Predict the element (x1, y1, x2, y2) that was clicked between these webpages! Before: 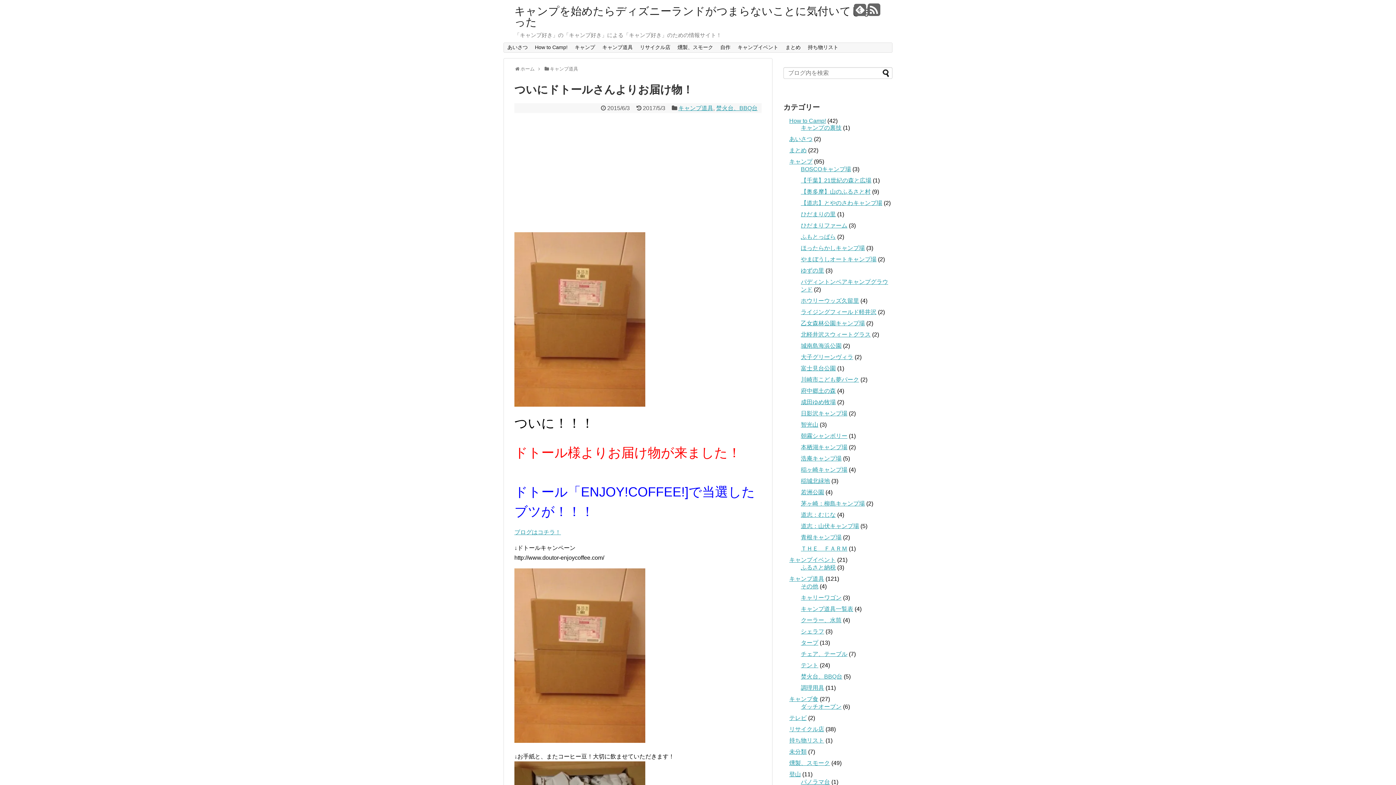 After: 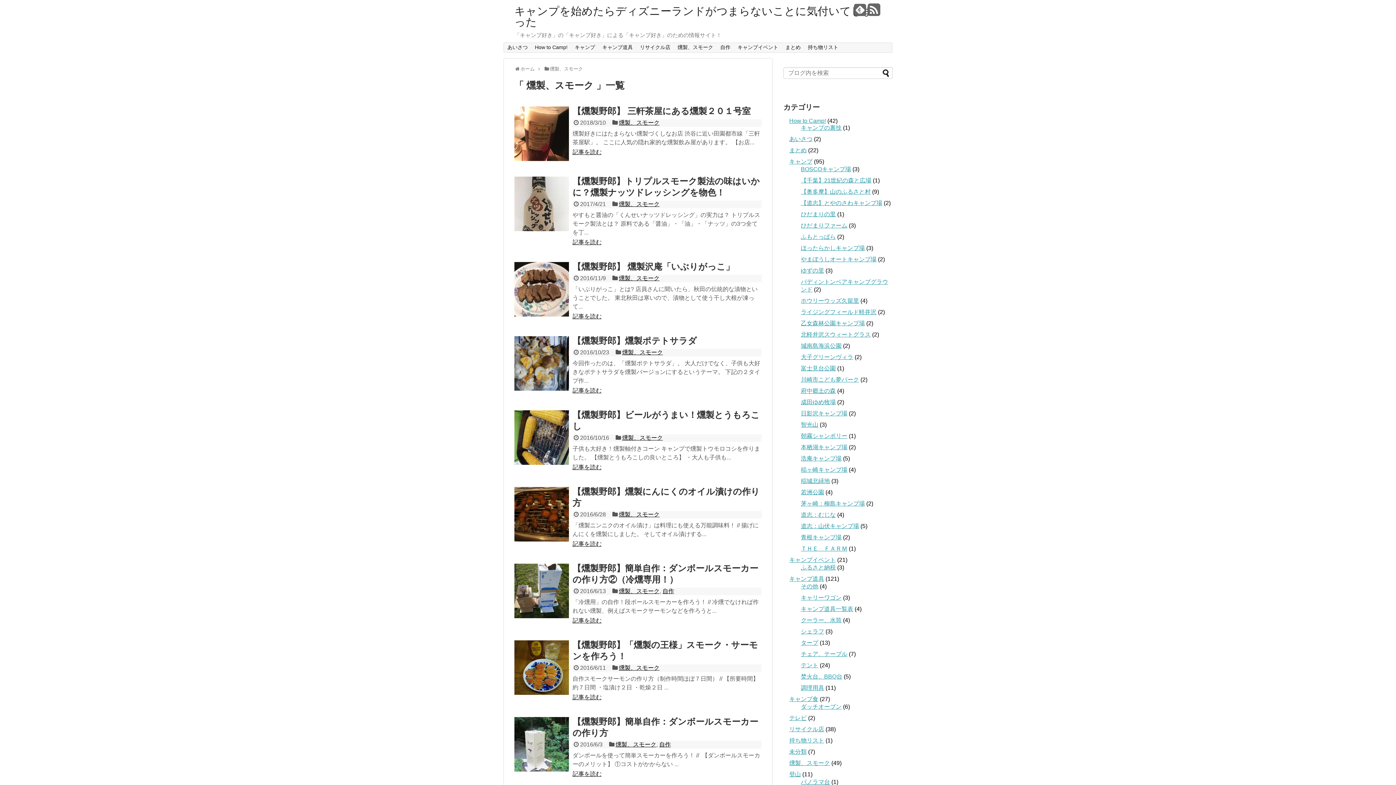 Action: label: 燻製、スモーク bbox: (674, 42, 716, 52)